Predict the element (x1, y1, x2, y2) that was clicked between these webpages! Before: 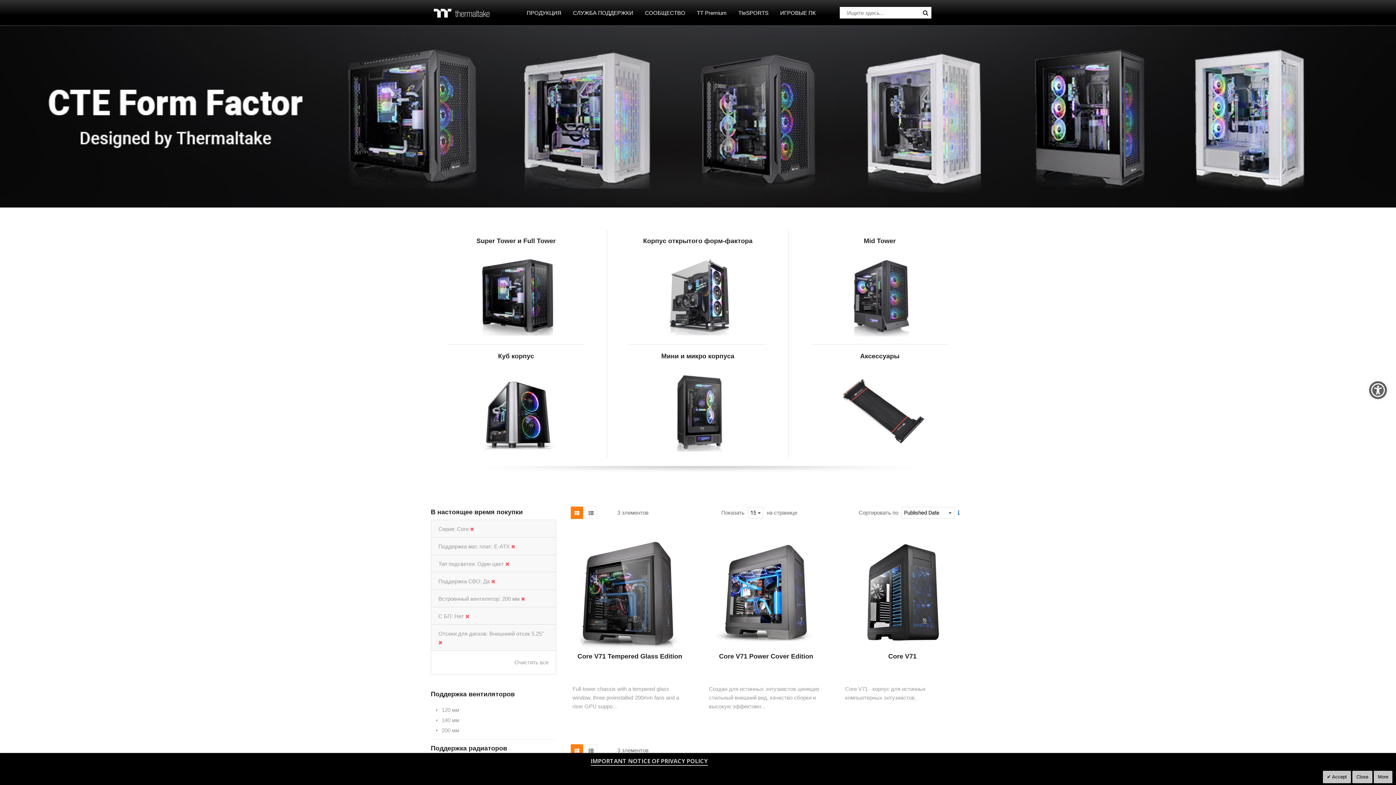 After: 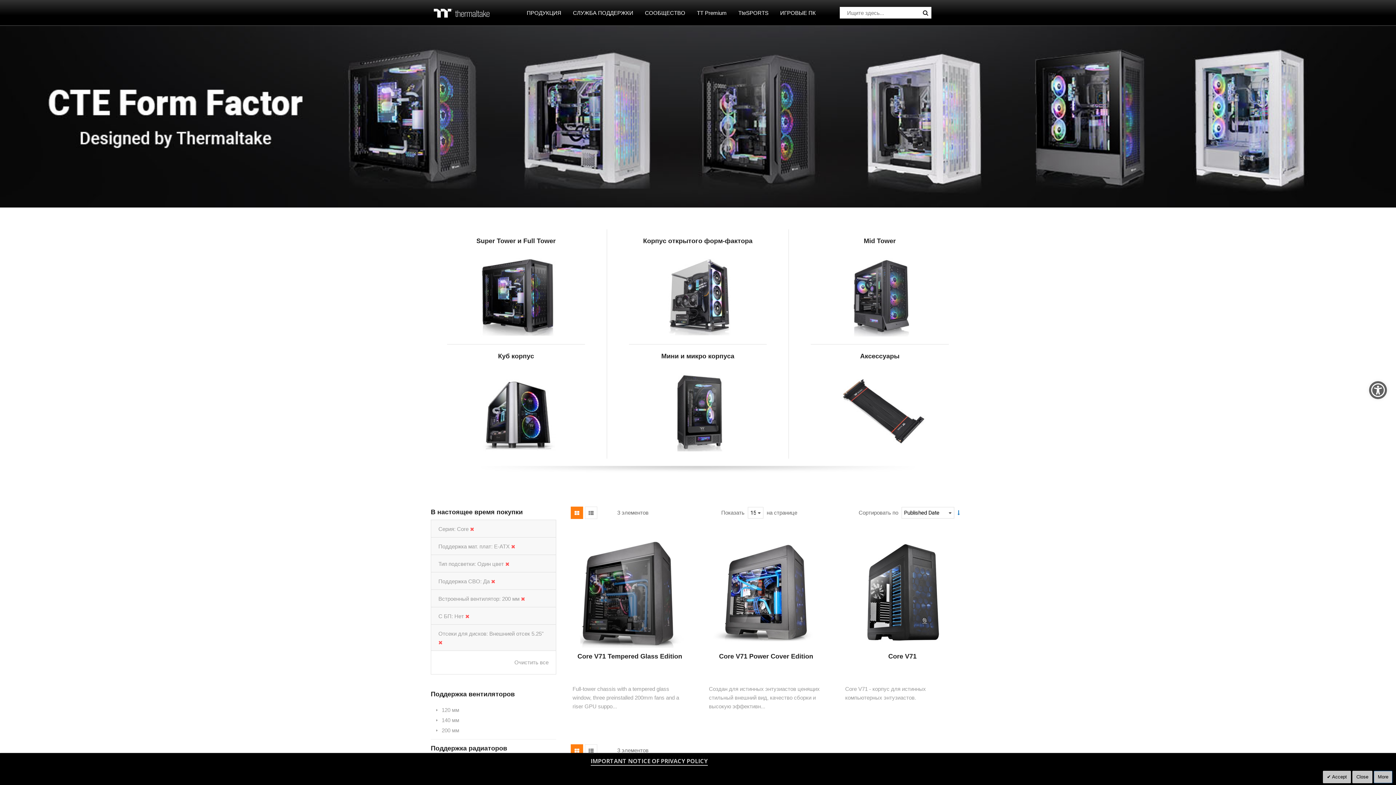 Action: label: More bbox: (1374, 771, 1392, 783)